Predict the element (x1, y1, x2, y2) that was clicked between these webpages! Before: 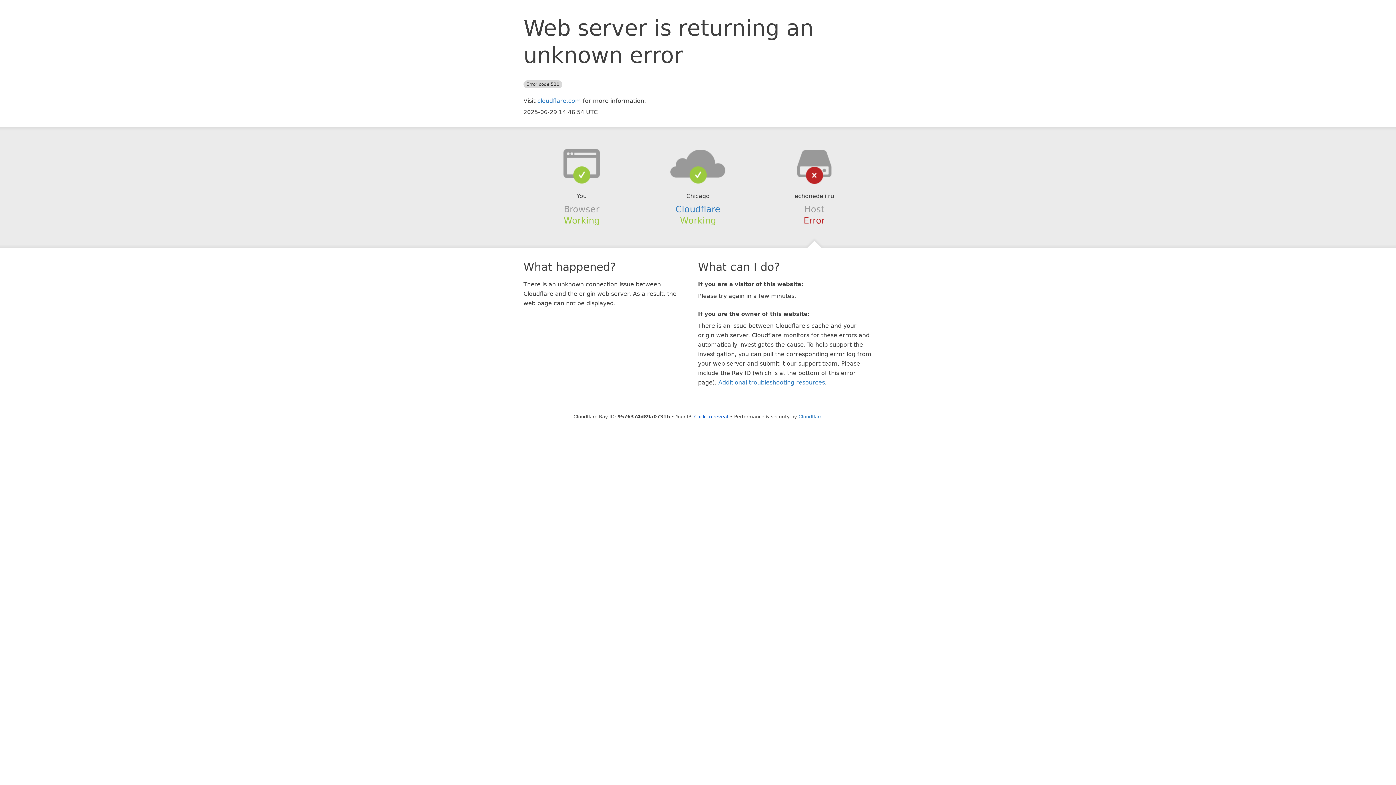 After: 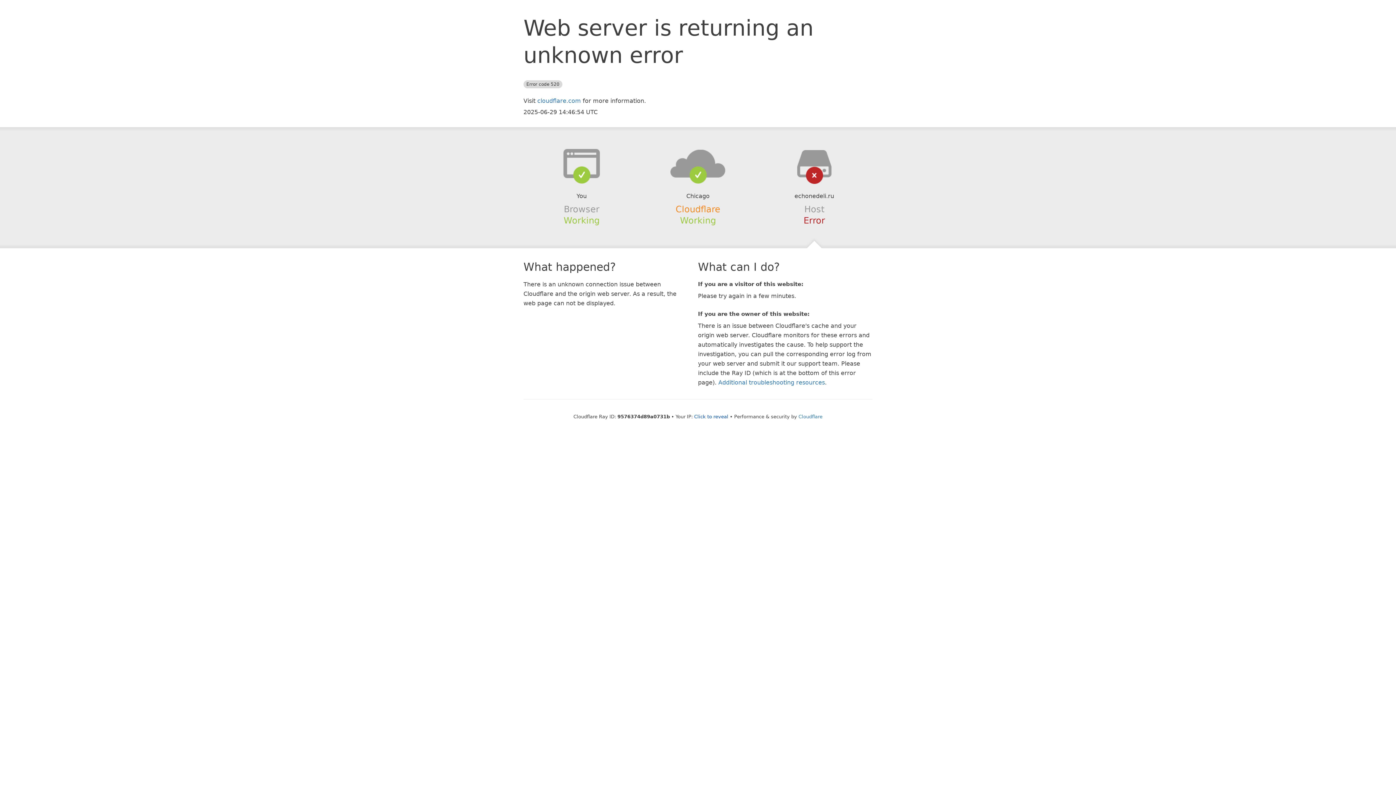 Action: label: Cloudflare bbox: (675, 204, 720, 214)